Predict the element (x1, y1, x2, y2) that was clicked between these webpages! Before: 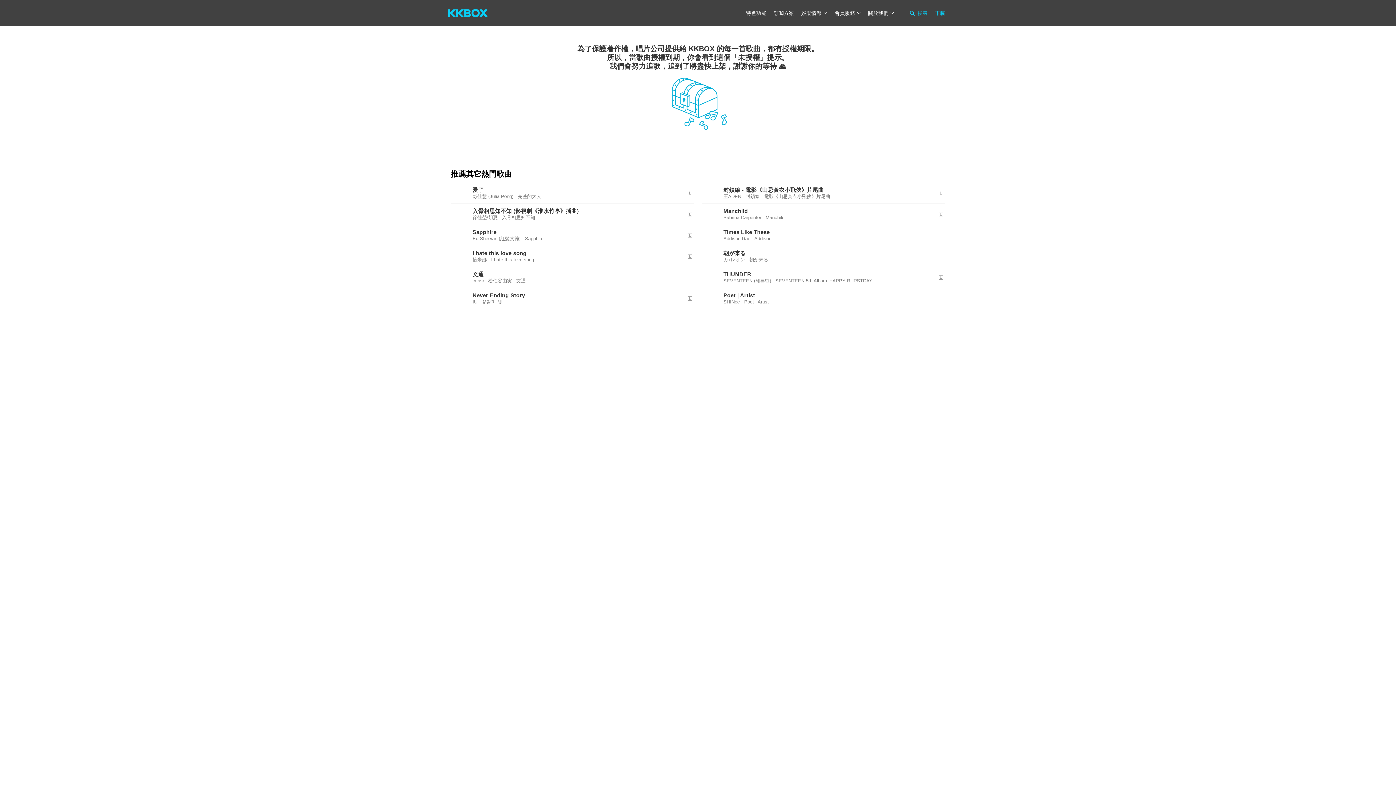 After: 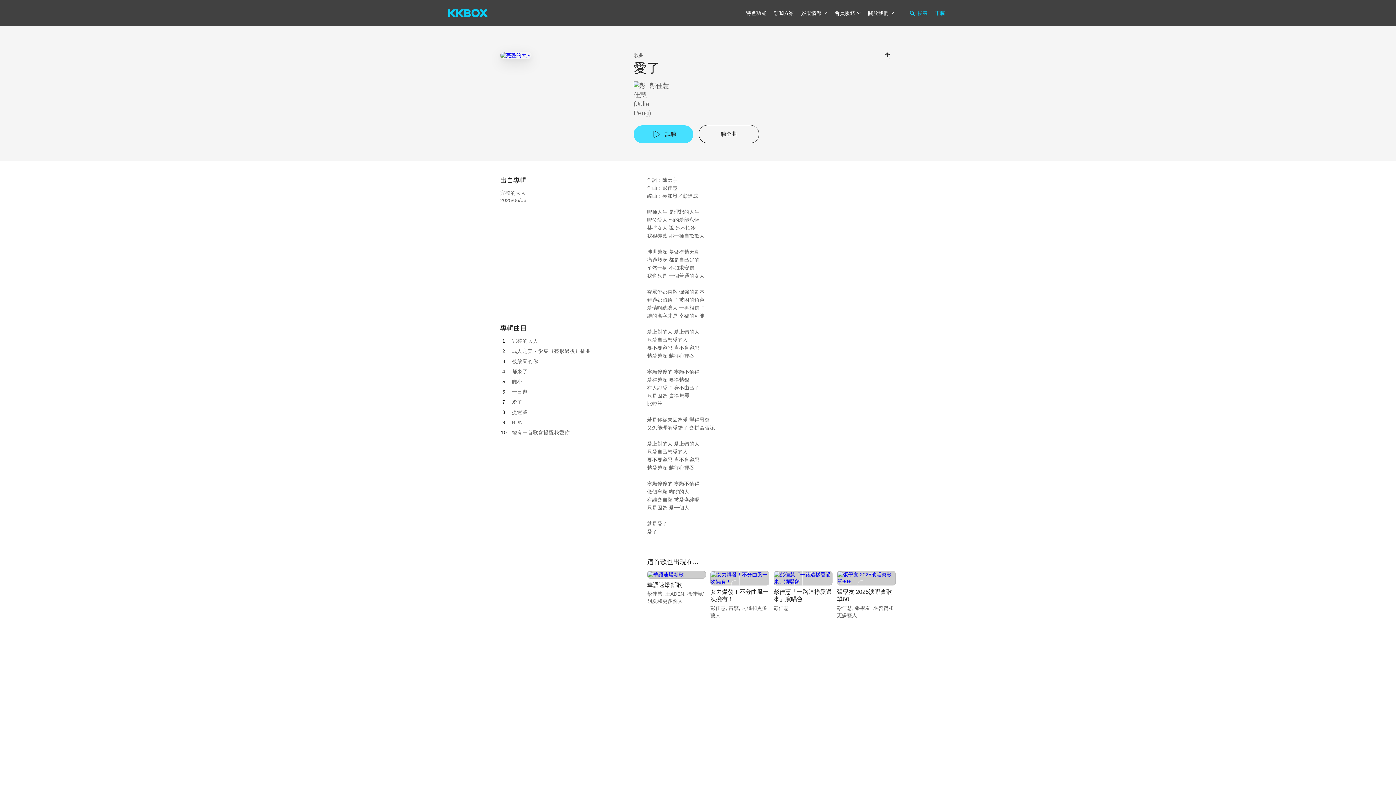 Action: bbox: (688, 186, 694, 200) label: 🄻